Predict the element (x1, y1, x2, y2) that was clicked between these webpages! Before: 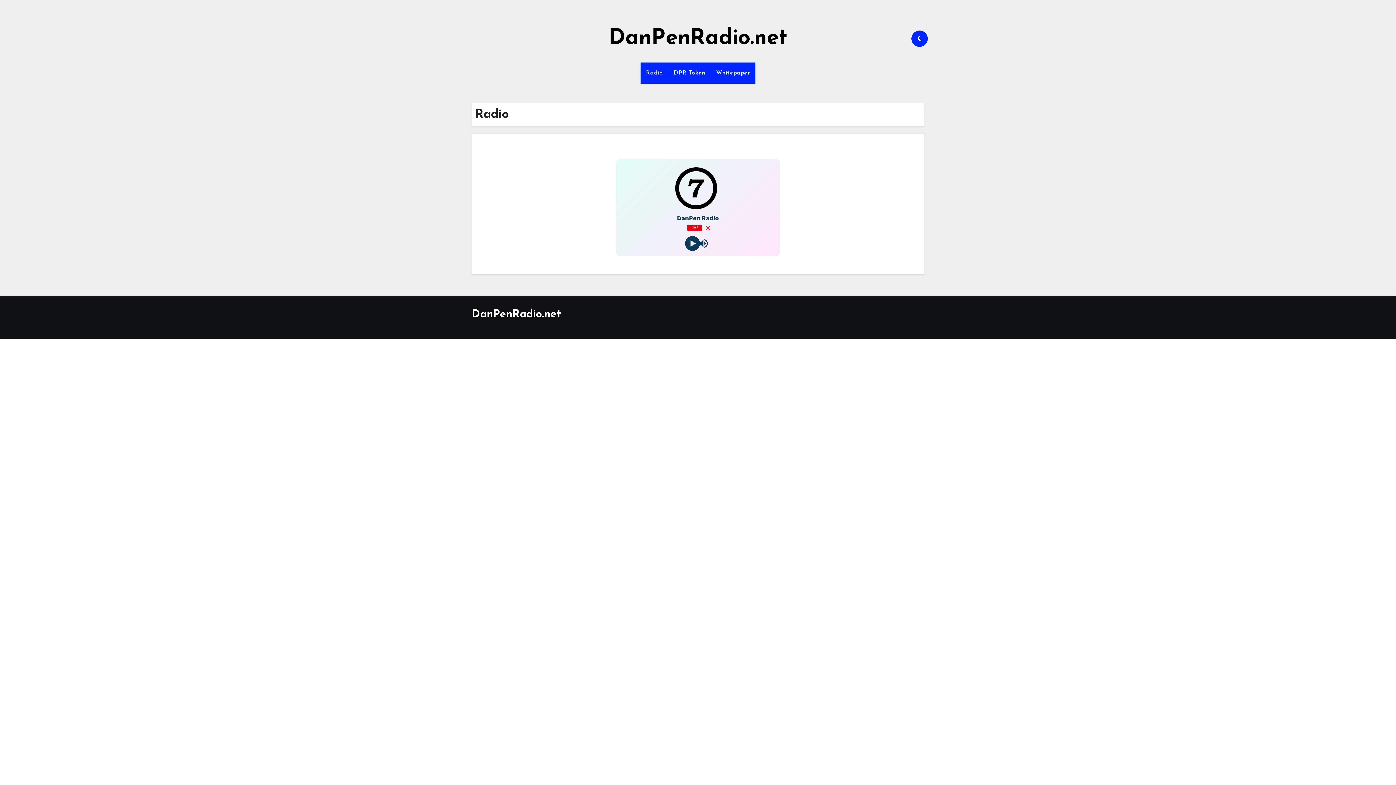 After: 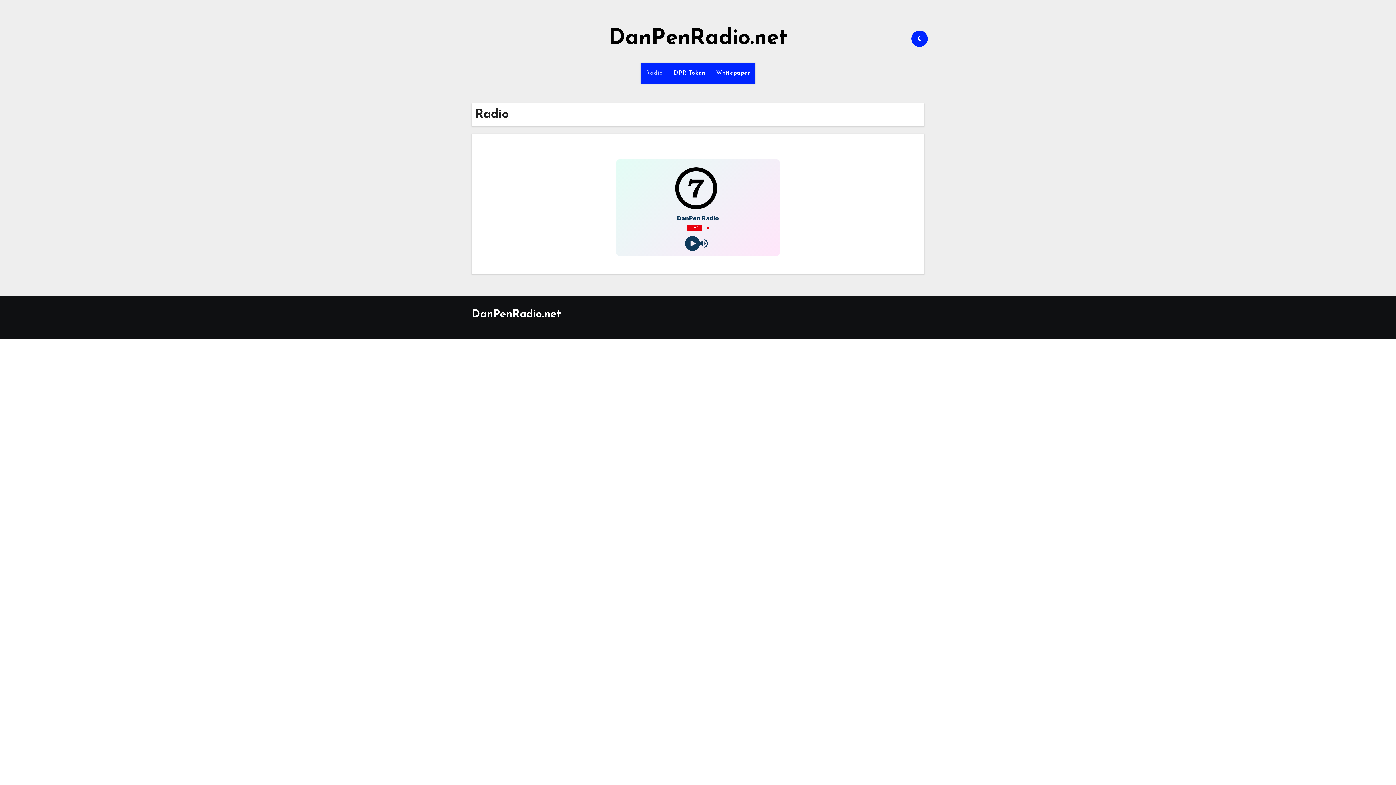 Action: label: DanPenRadio.net bbox: (608, 27, 787, 49)